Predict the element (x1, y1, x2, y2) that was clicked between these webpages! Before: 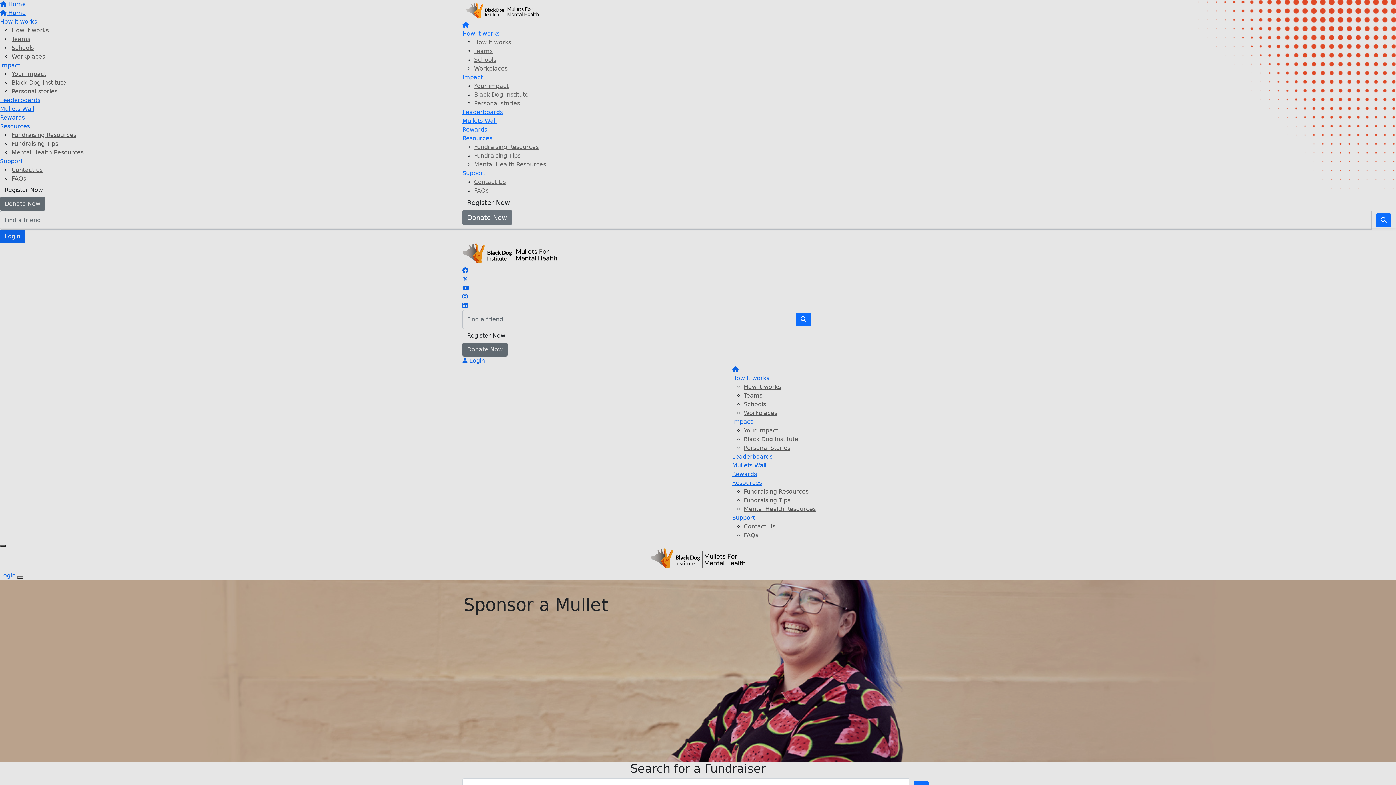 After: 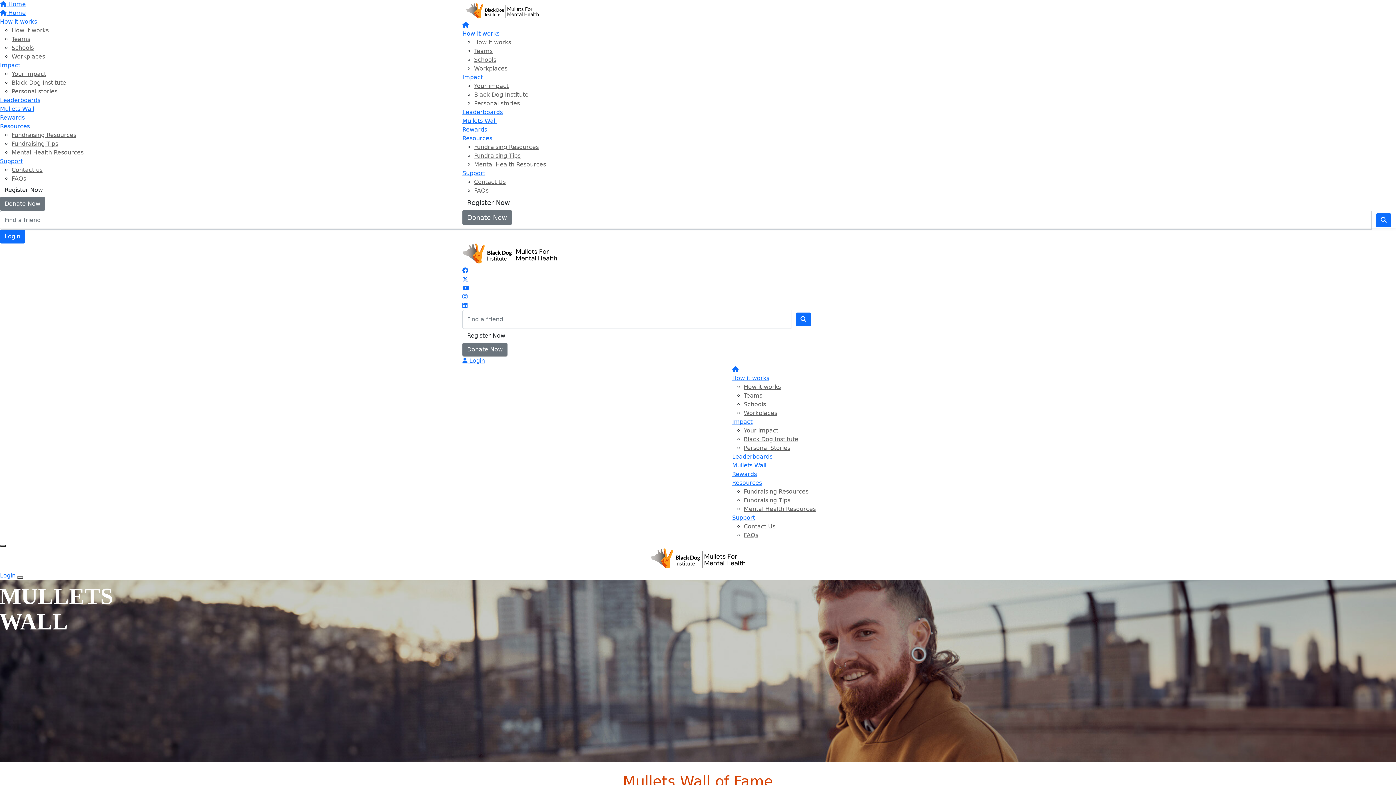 Action: label: Mullets Wall bbox: (462, 117, 496, 124)